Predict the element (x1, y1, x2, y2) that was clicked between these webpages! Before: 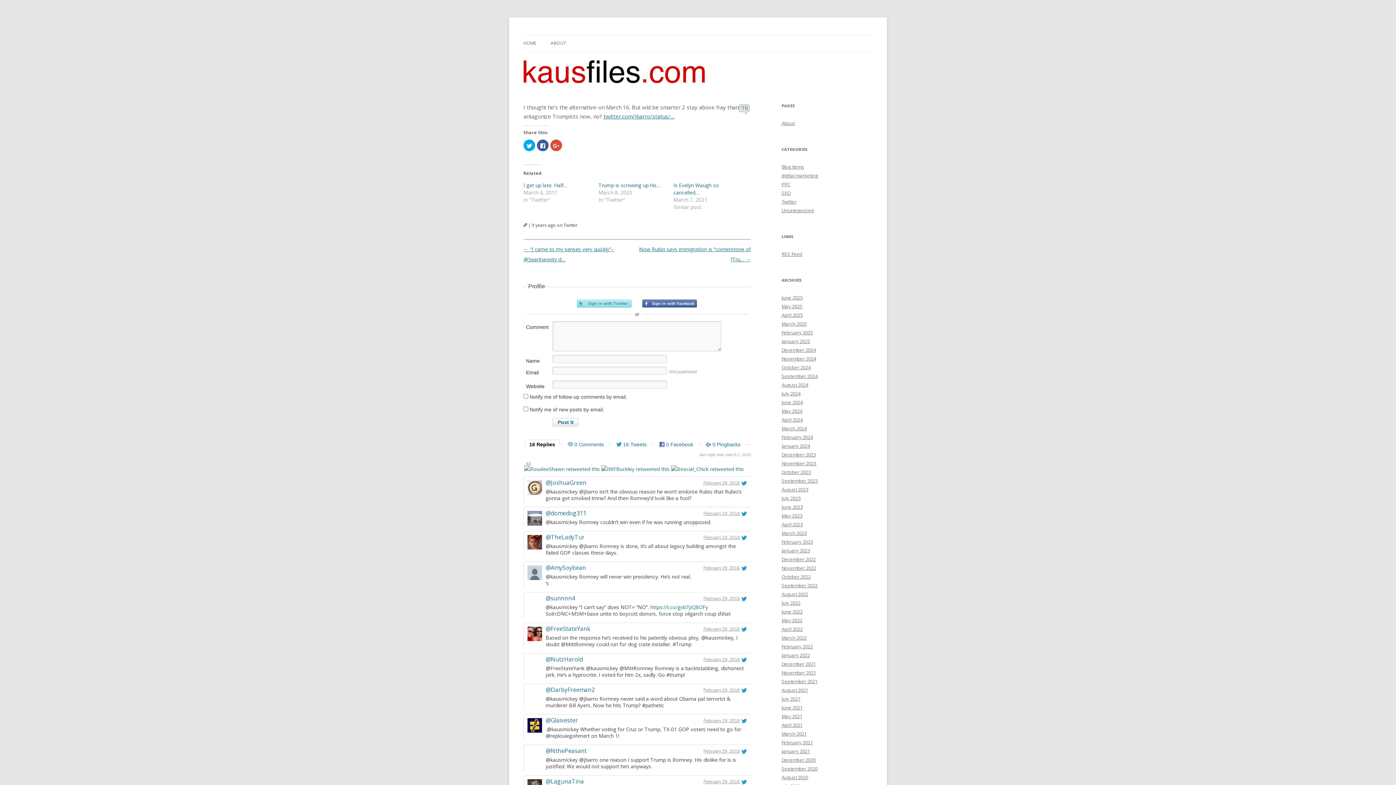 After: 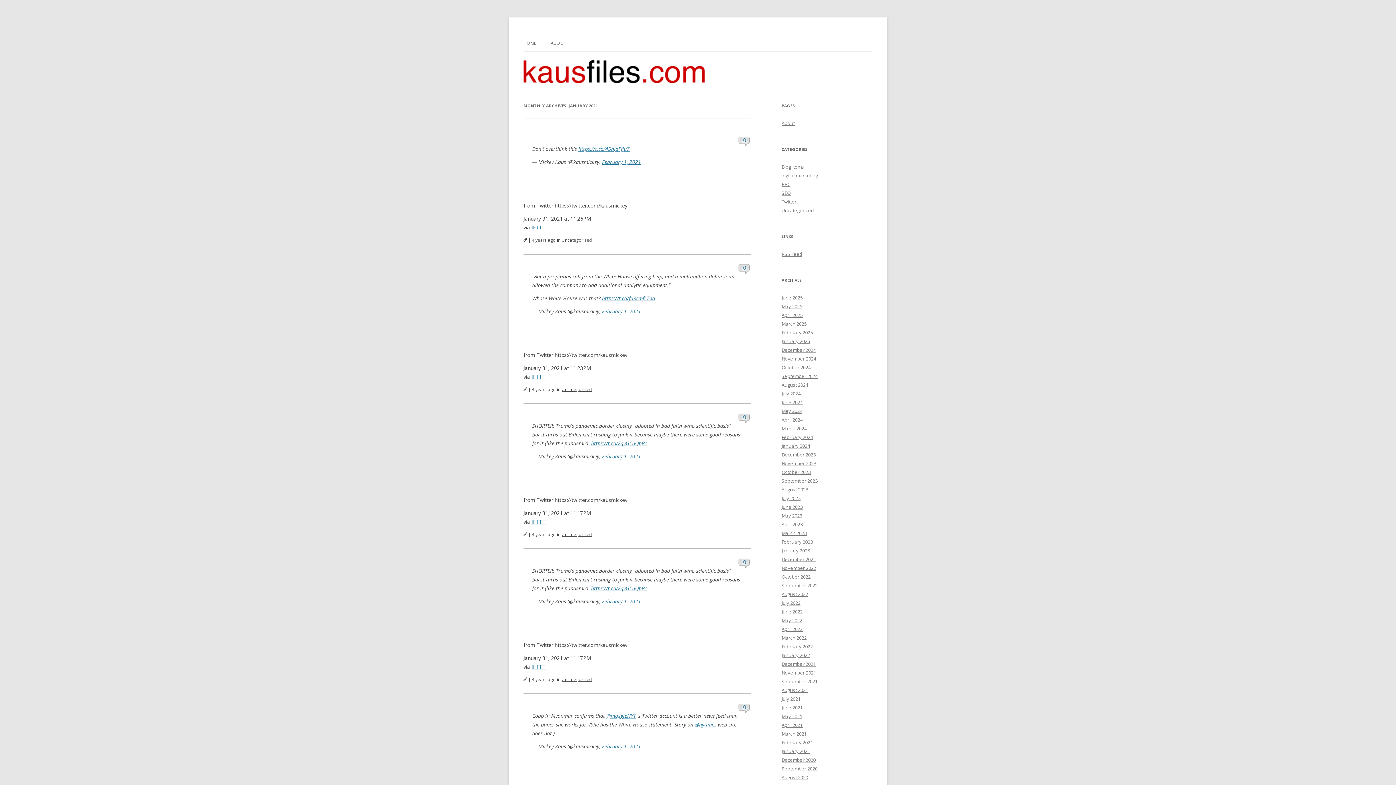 Action: label: January 2021 bbox: (781, 748, 810, 754)